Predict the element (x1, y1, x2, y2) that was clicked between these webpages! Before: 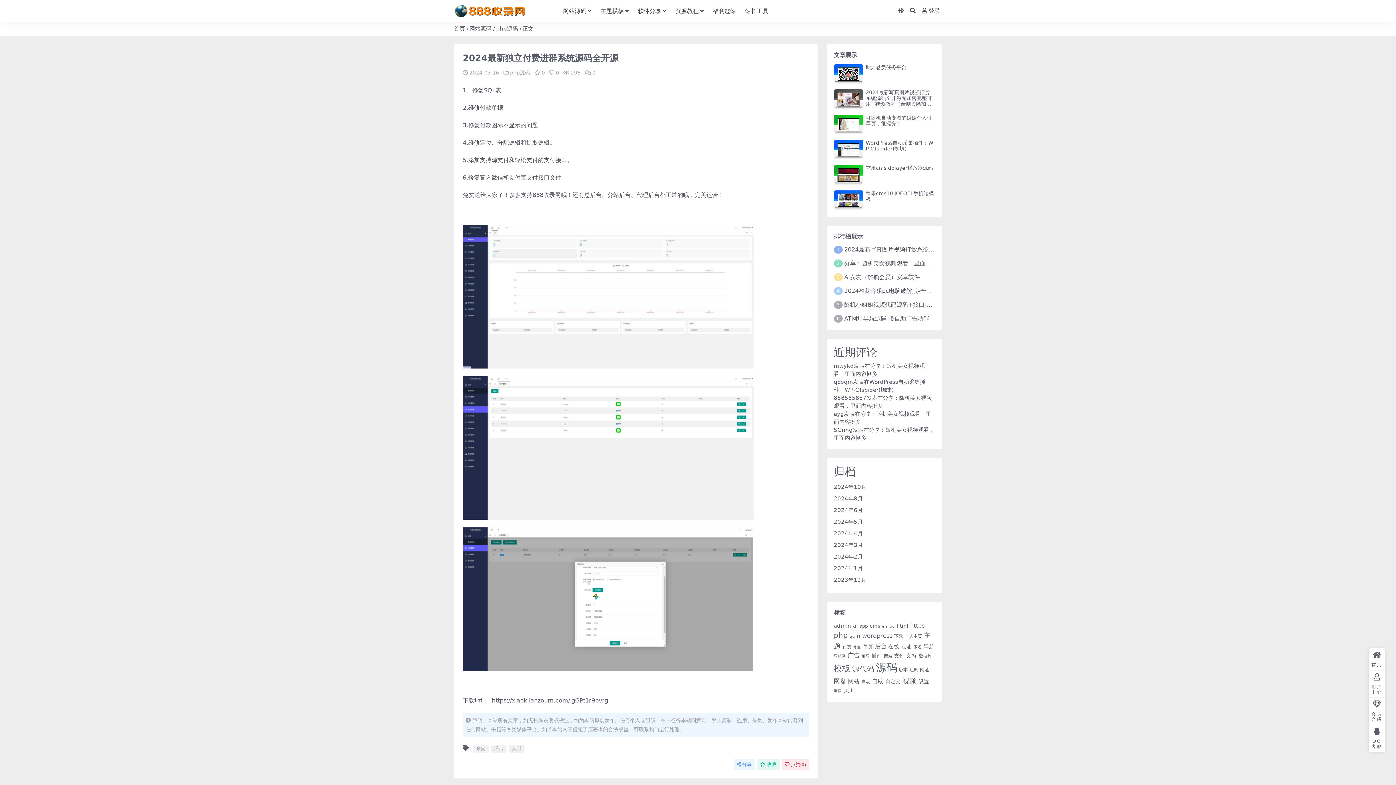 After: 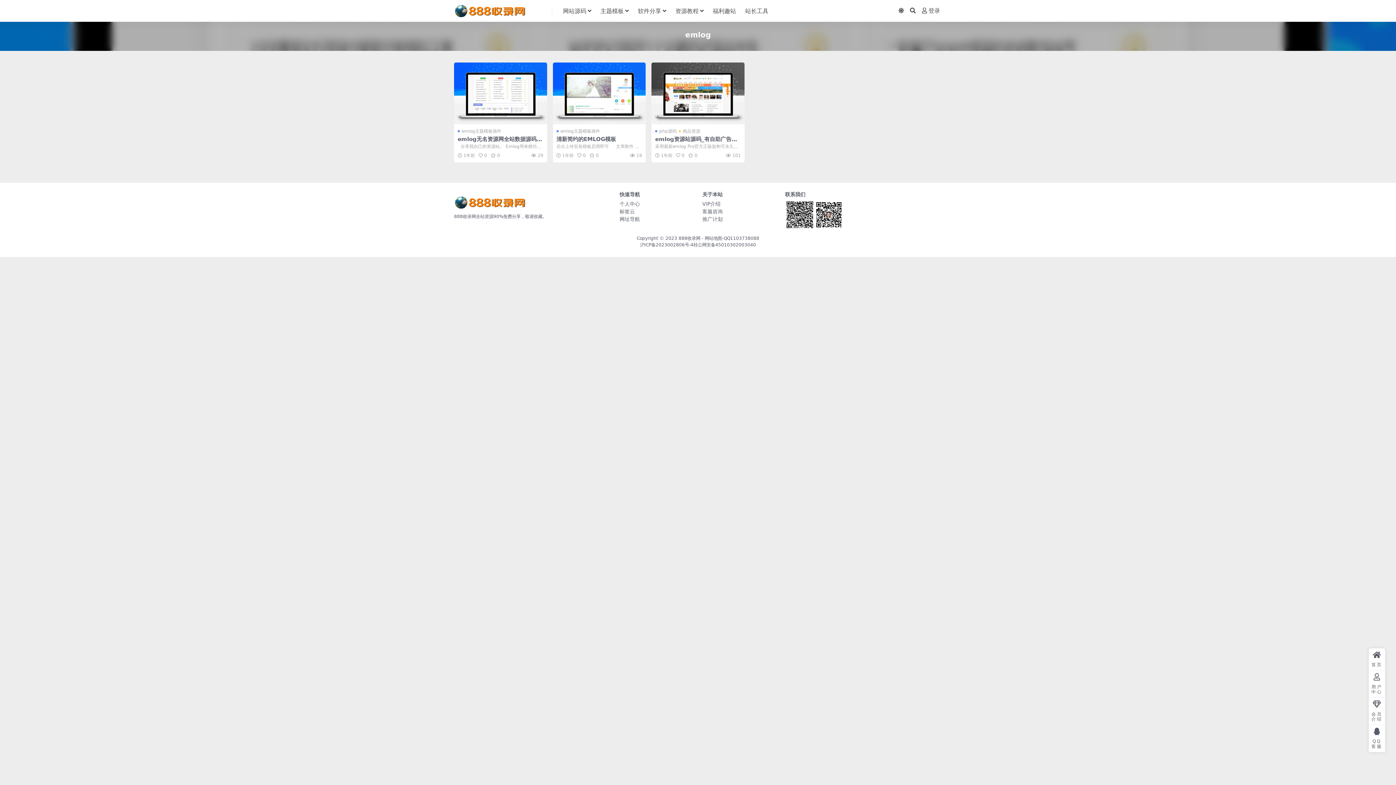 Action: label: emlog (3个项目) bbox: (882, 624, 895, 629)